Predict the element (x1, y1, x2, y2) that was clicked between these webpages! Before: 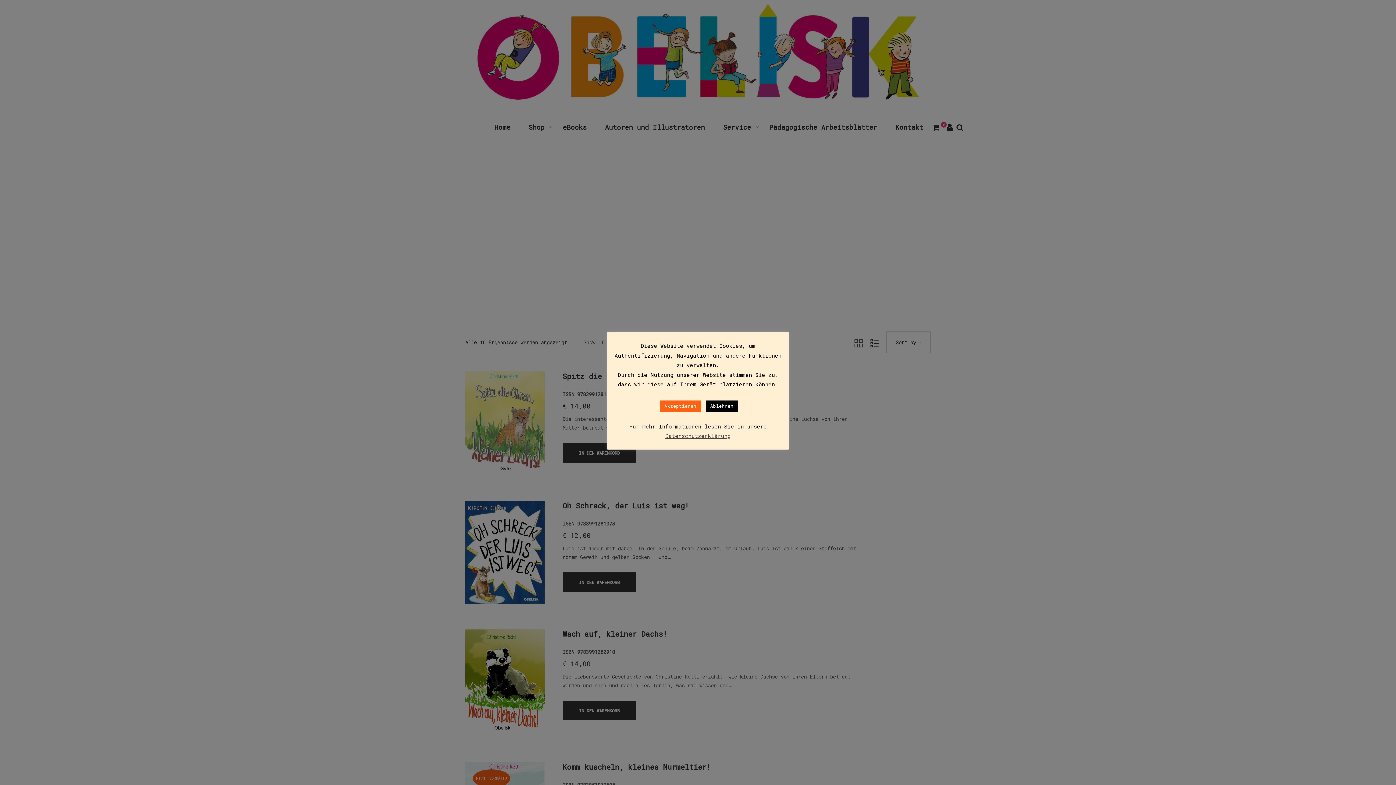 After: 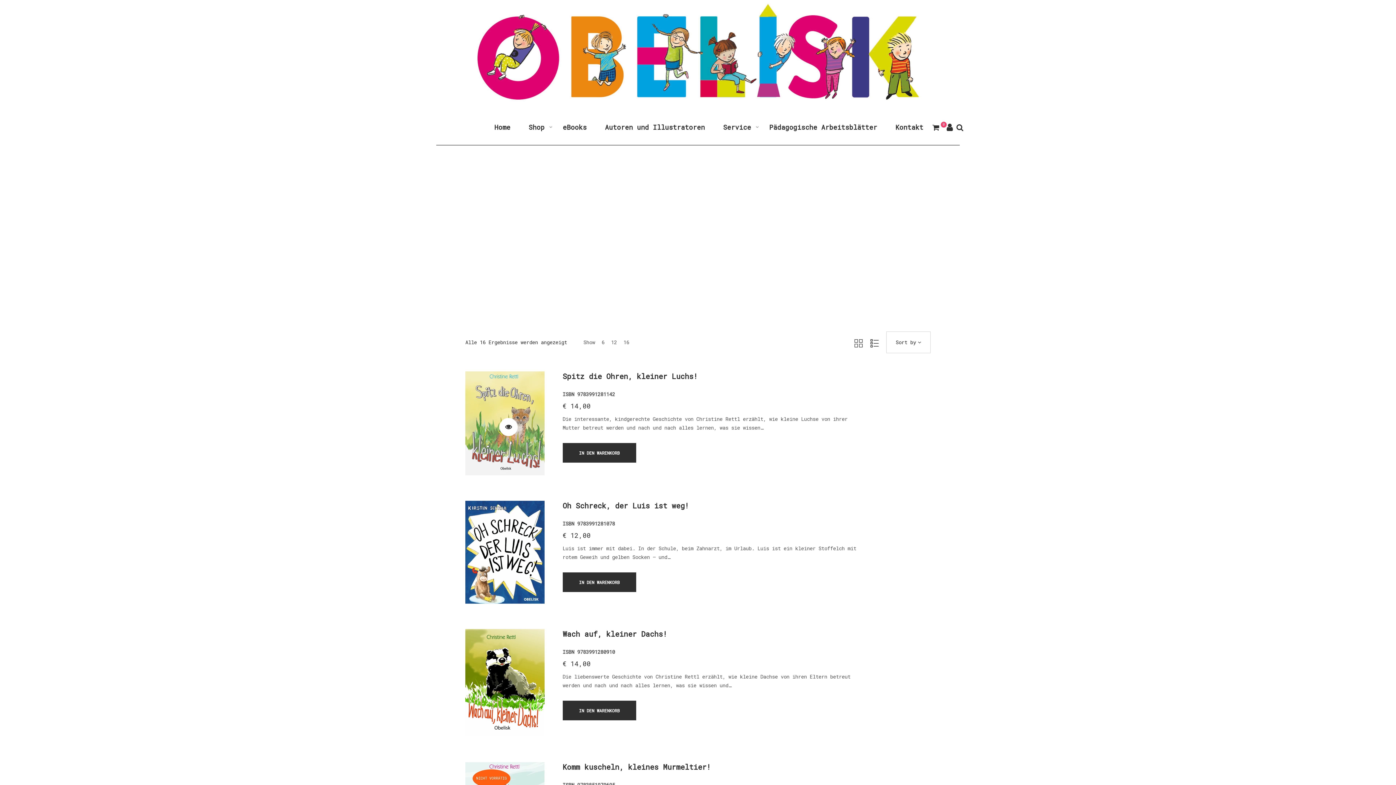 Action: bbox: (706, 400, 738, 411) label: Ablehnen